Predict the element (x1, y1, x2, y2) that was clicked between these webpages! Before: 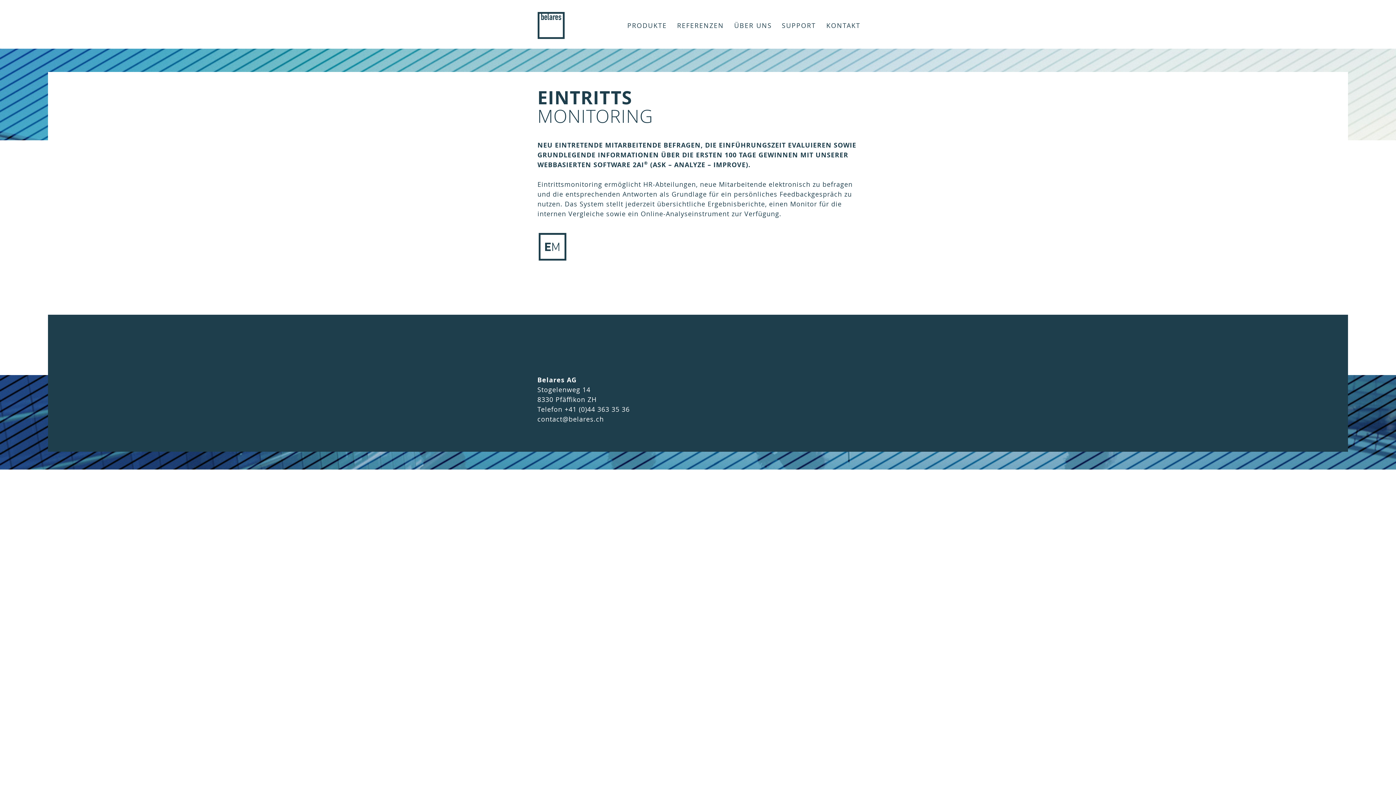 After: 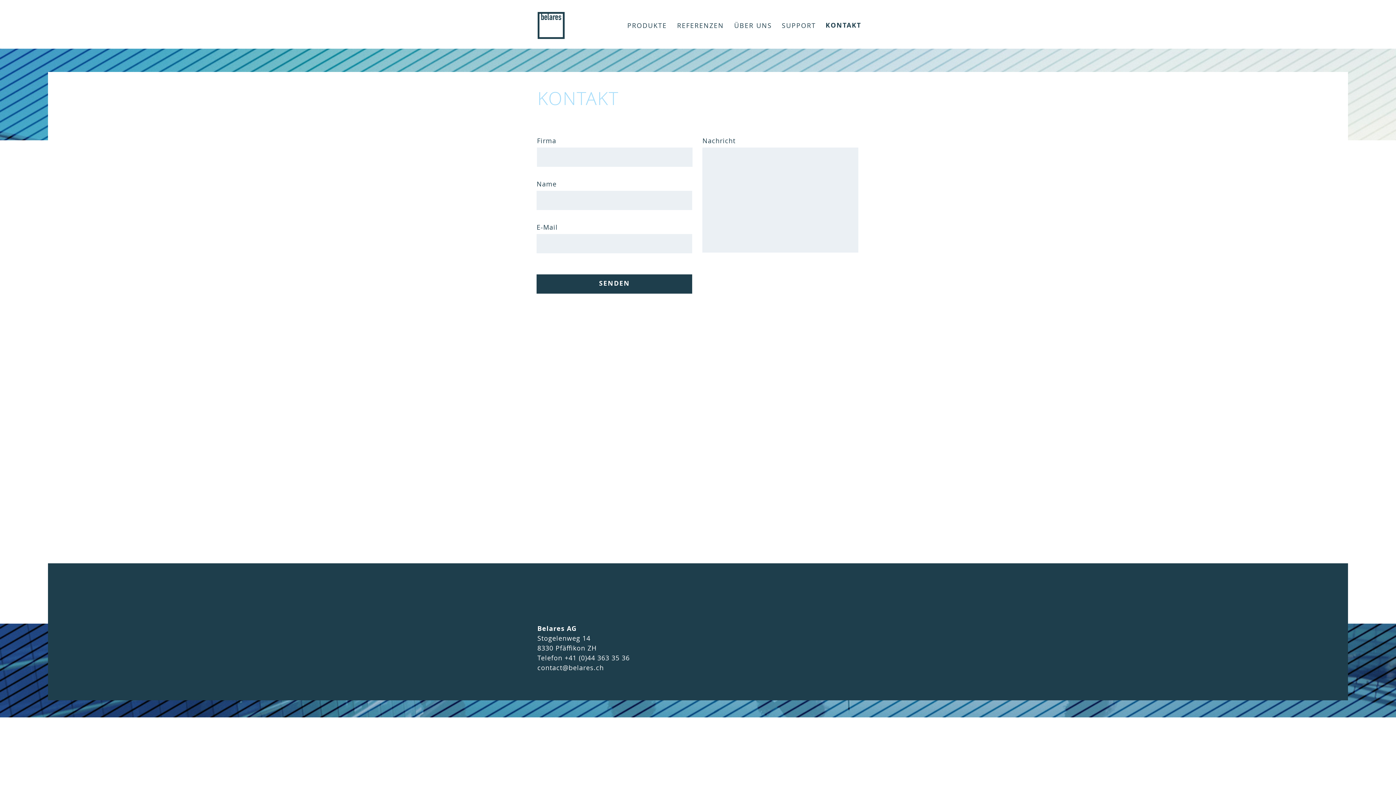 Action: bbox: (821, 19, 865, 31) label: KONTAKT